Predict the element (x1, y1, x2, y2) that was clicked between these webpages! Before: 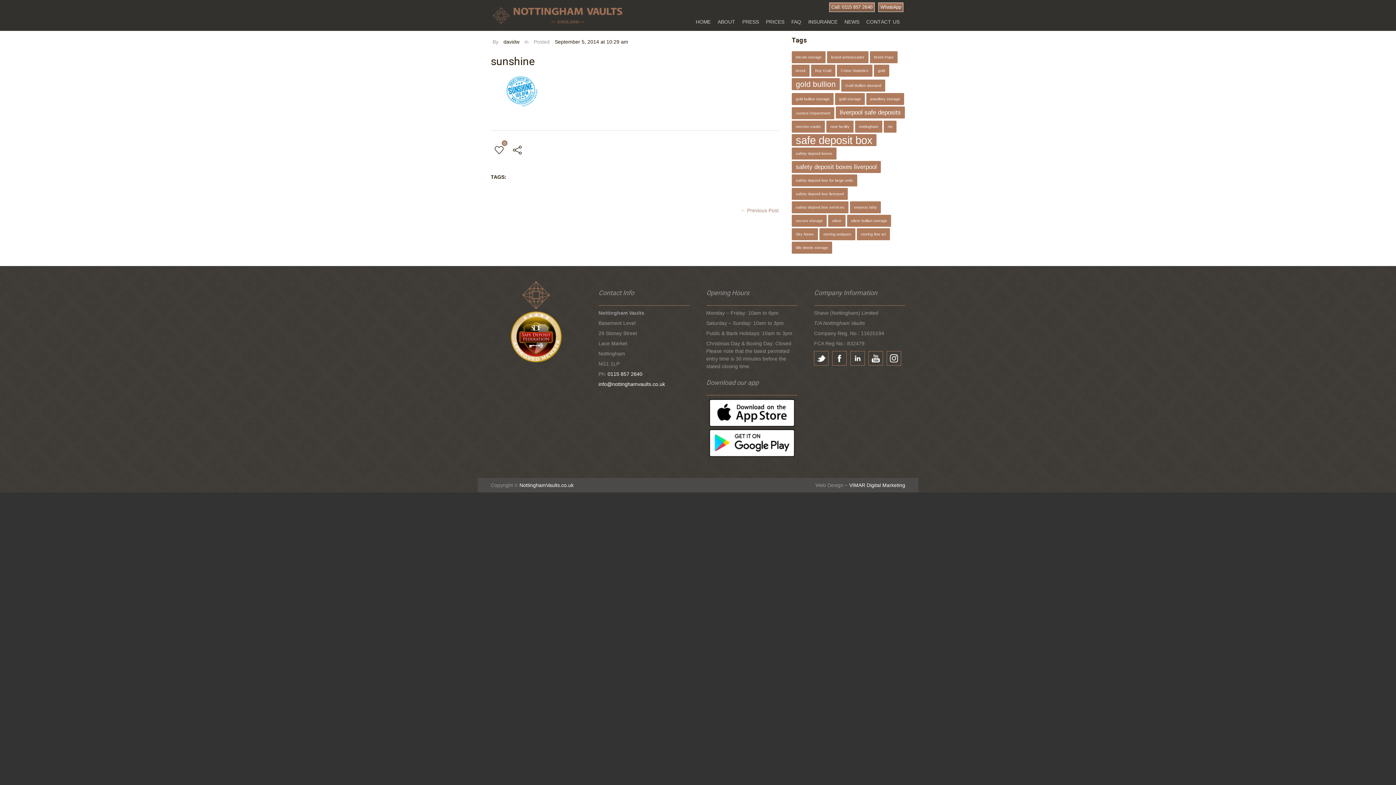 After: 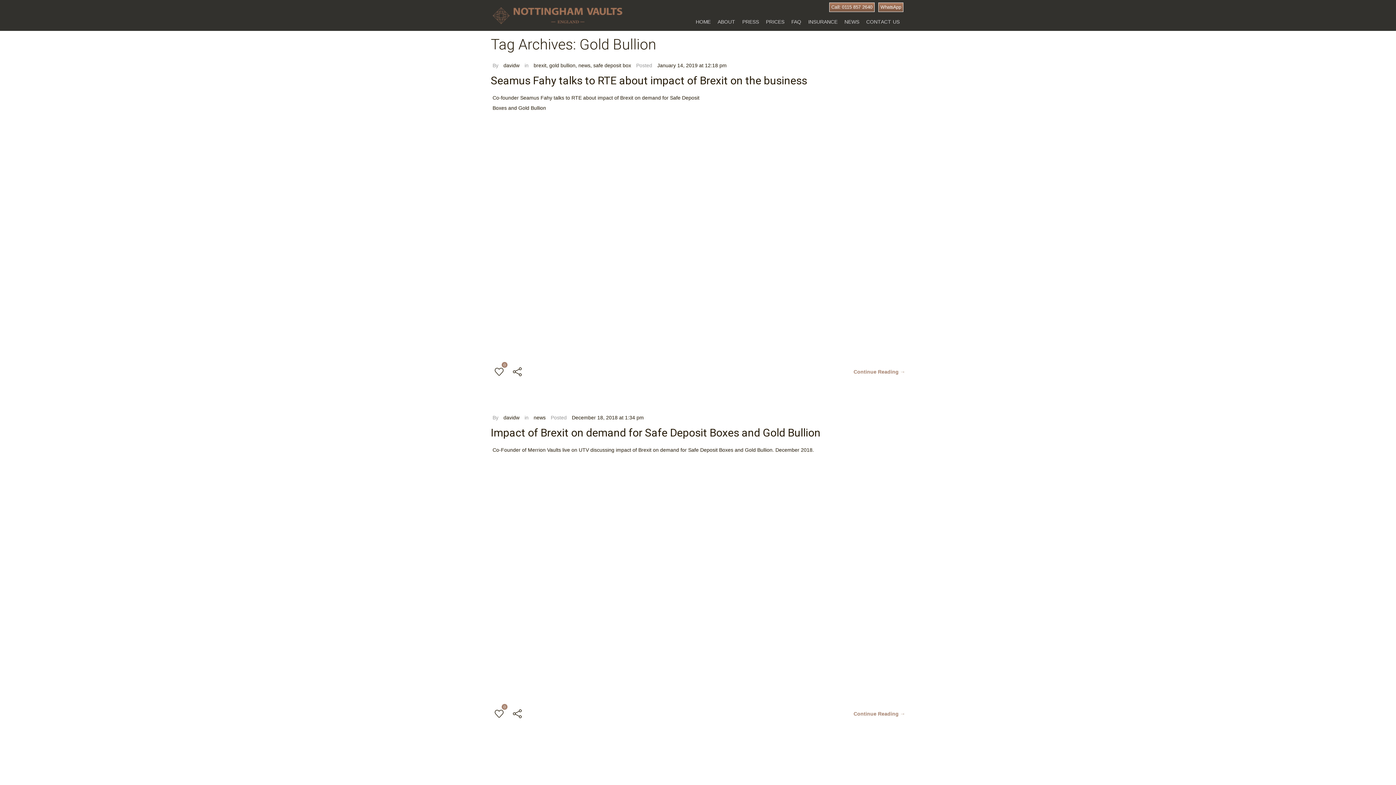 Action: bbox: (792, 78, 840, 90) label: gold bullion (3 items)